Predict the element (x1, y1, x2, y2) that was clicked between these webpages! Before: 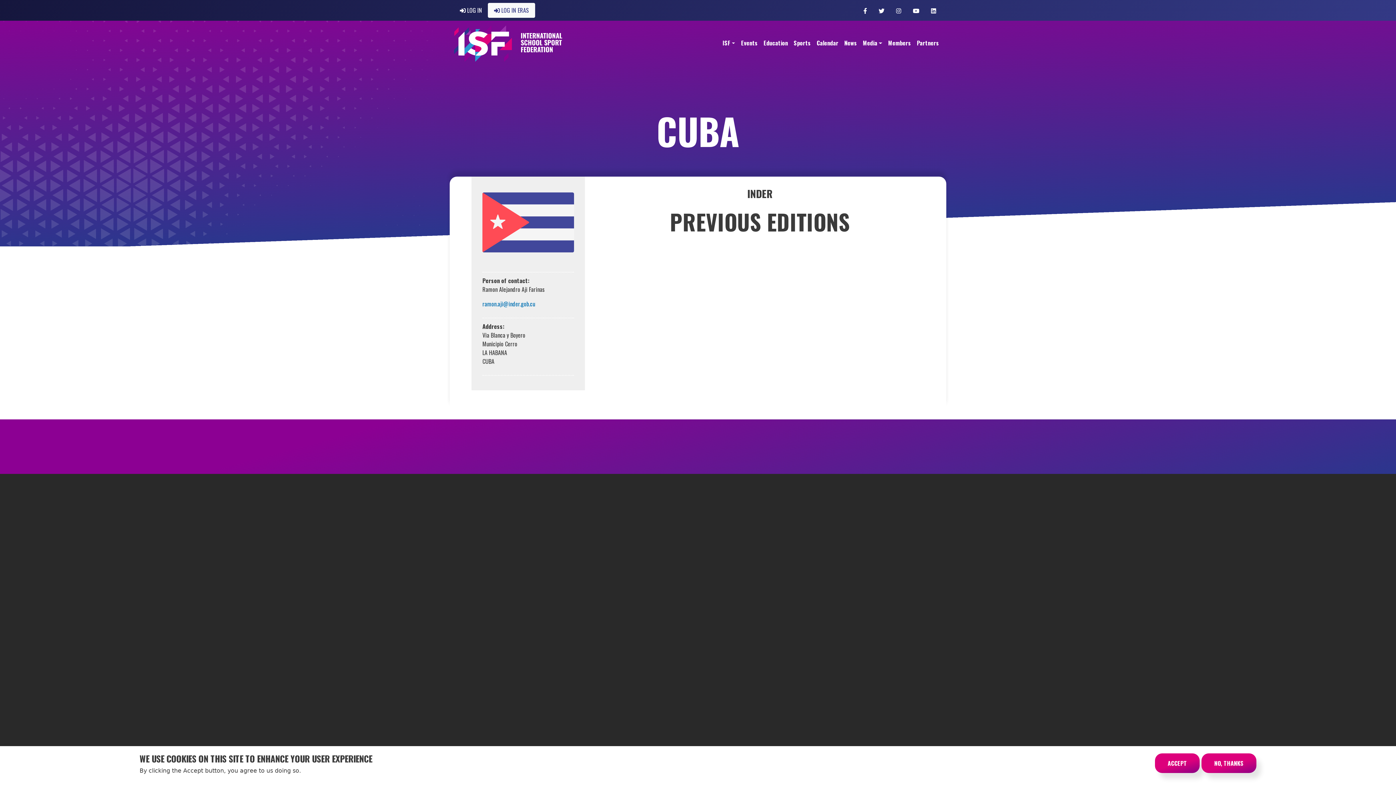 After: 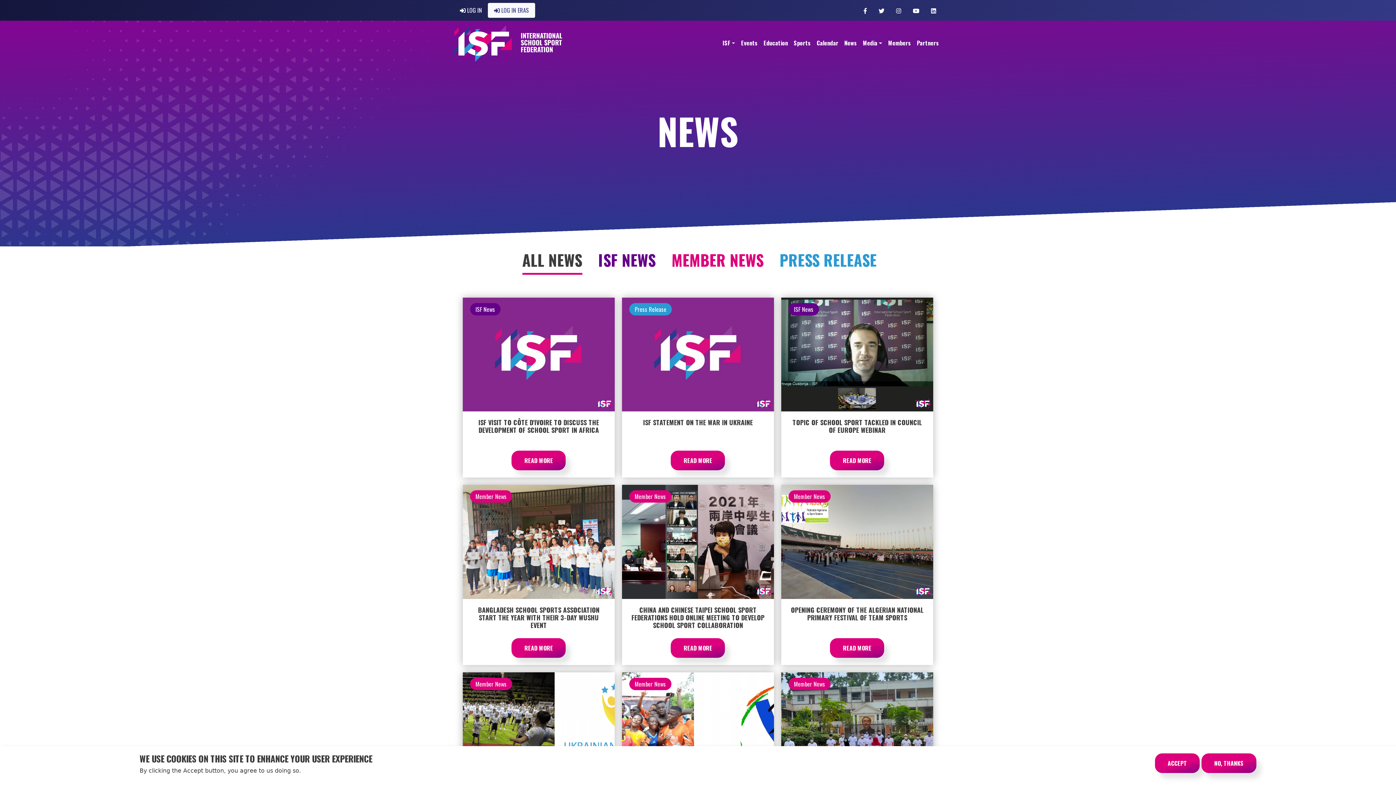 Action: bbox: (841, 35, 860, 51) label: News